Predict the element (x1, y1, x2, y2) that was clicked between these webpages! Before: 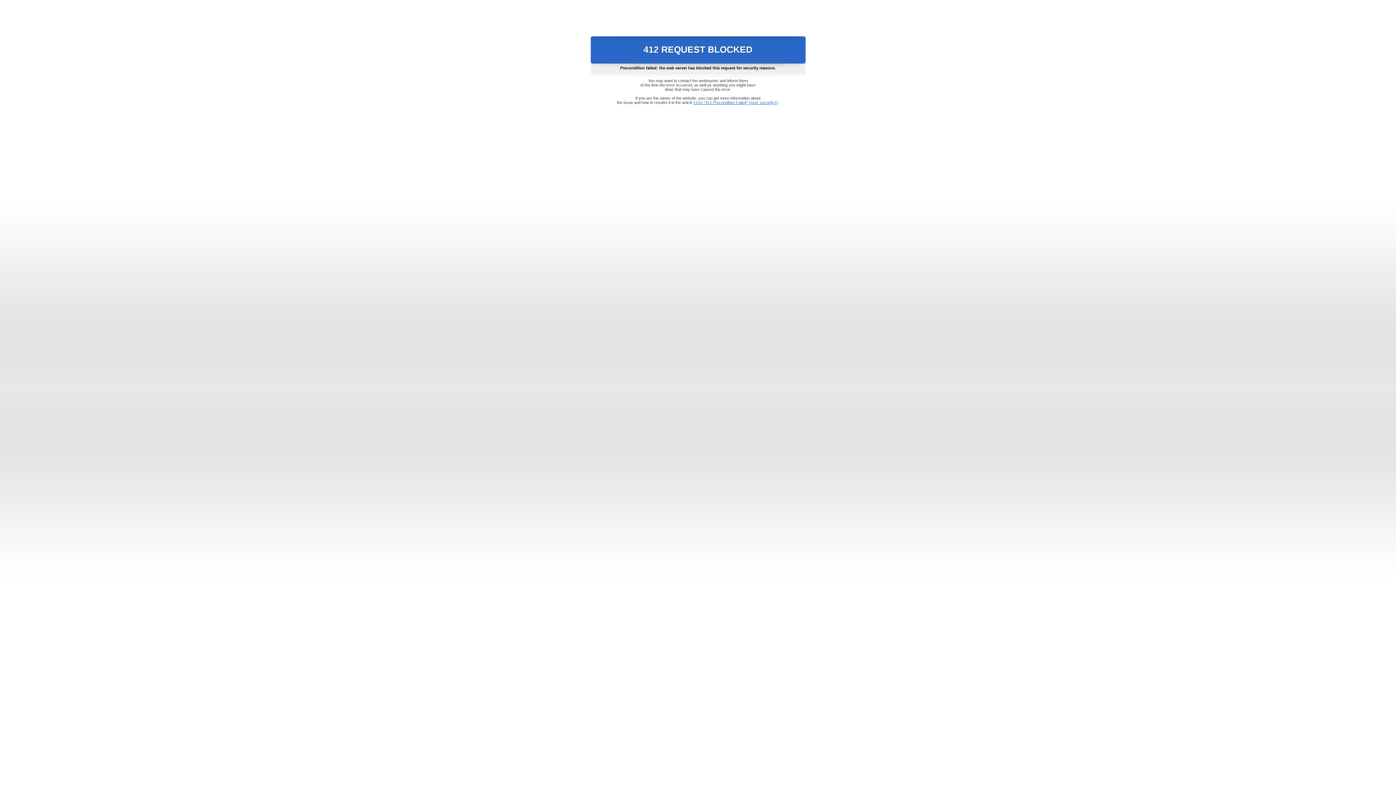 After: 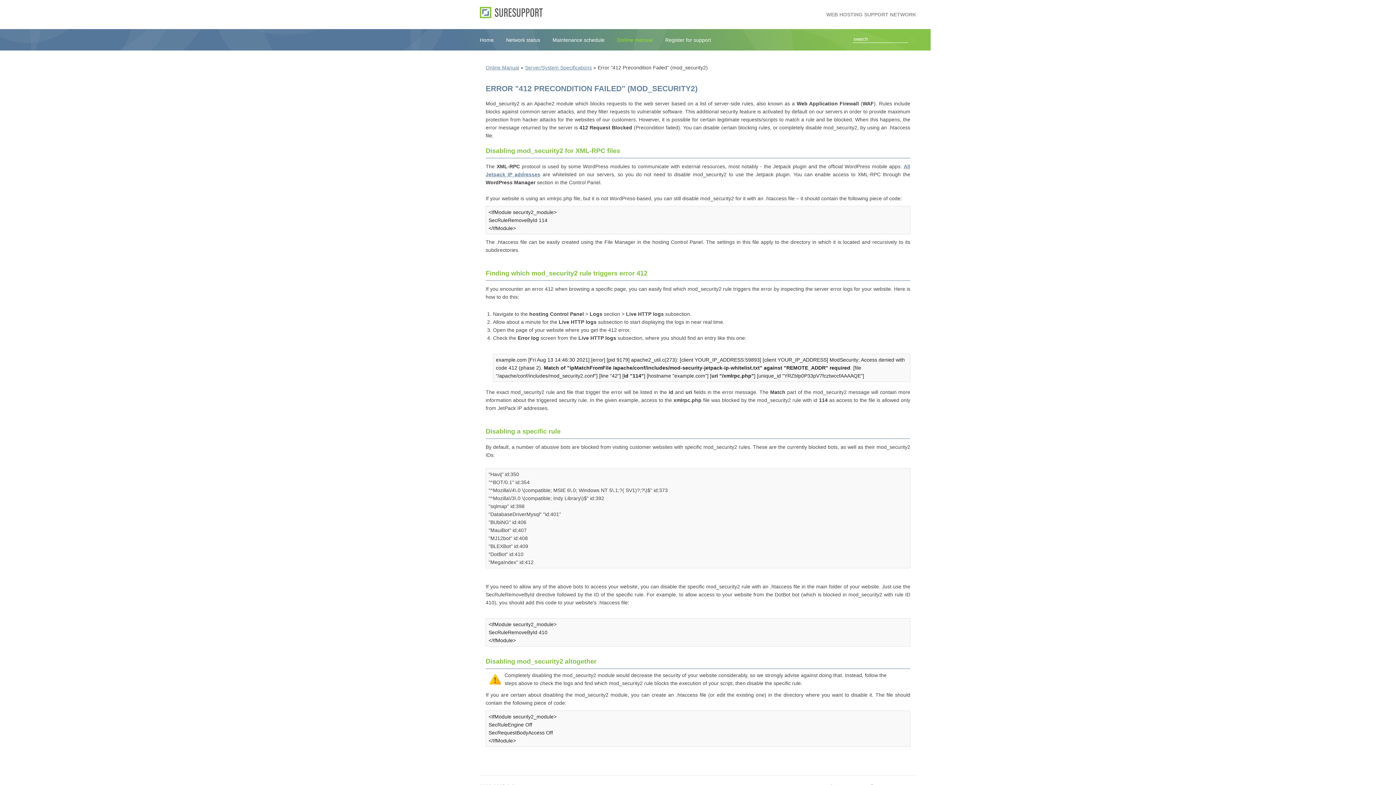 Action: label: Error "412 Precondition Failed" (mod_security2) bbox: (693, 100, 778, 104)